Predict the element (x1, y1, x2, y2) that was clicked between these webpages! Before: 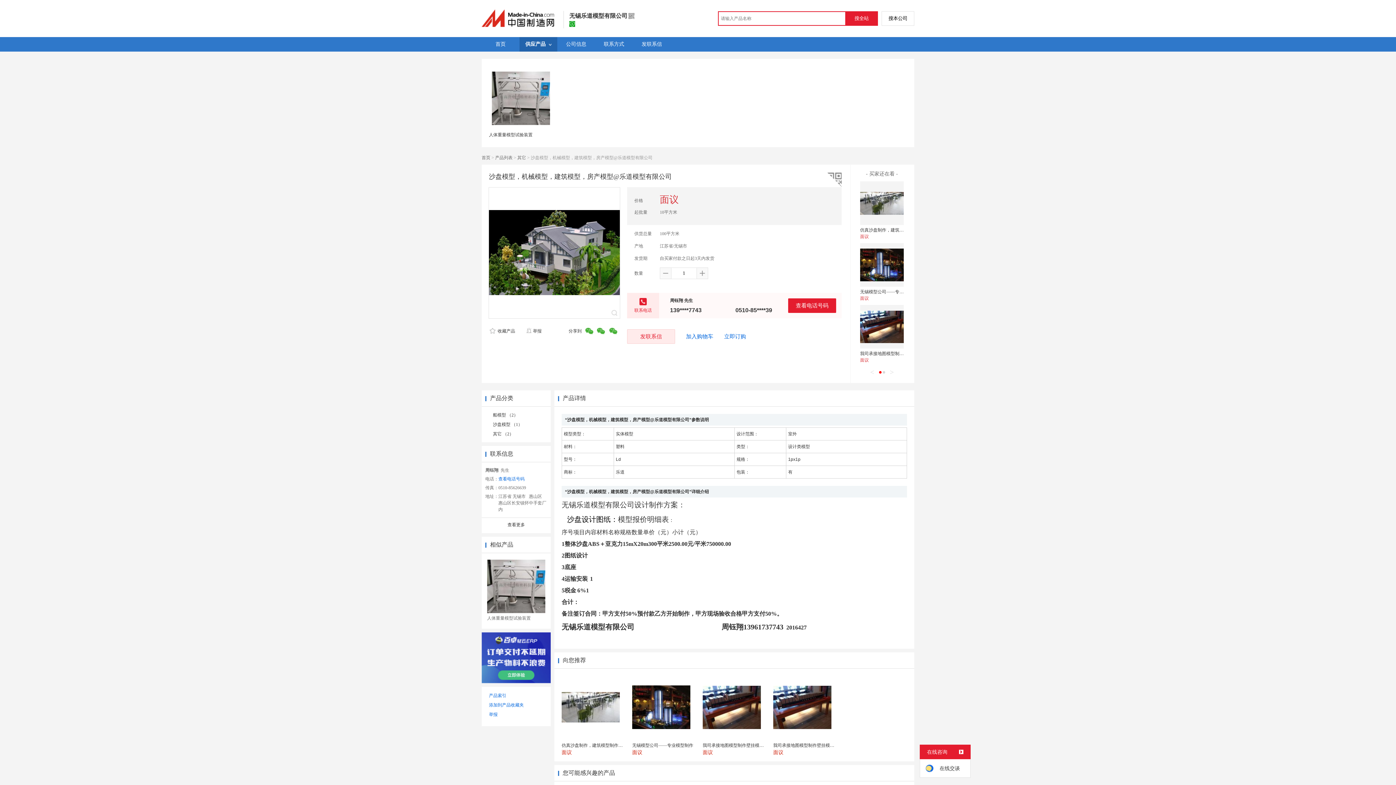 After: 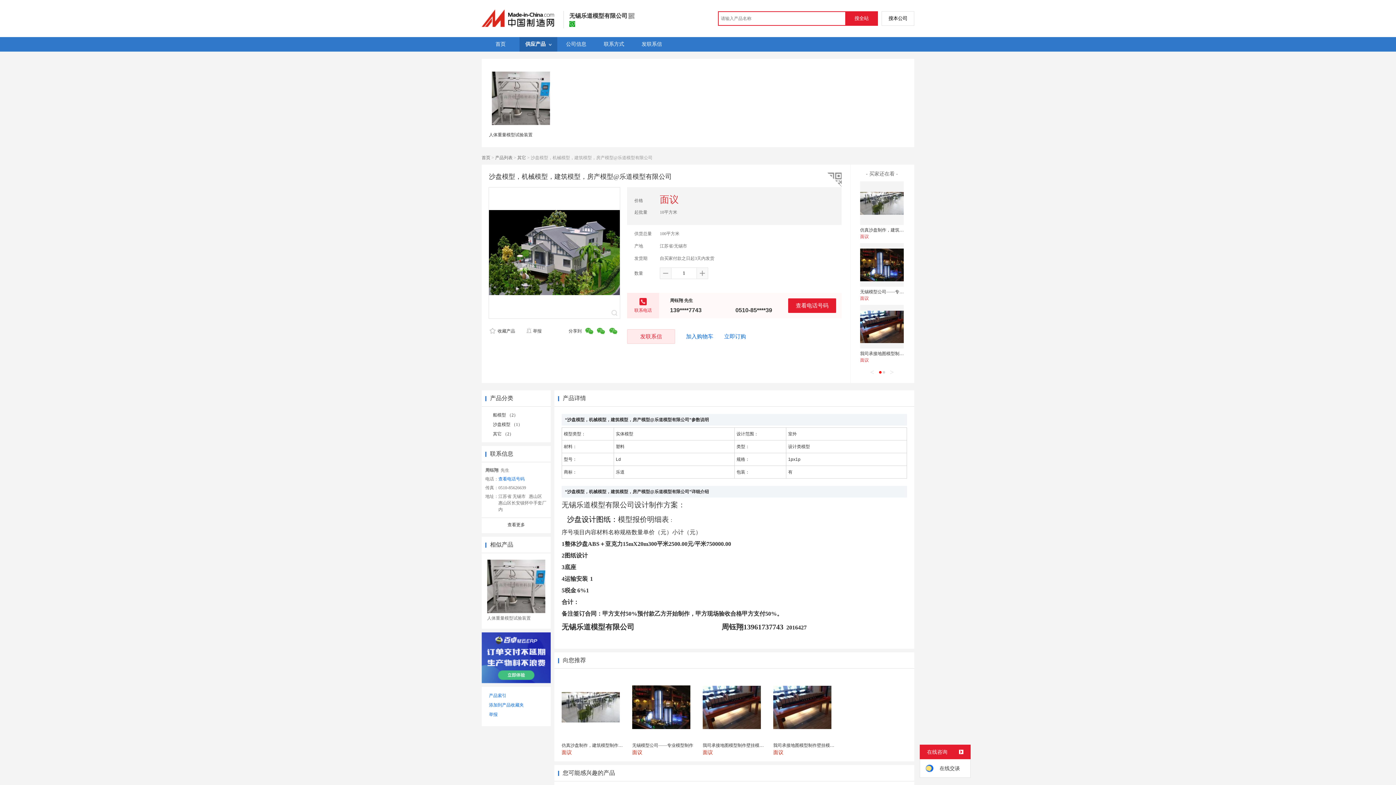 Action: bbox: (609, 328, 617, 334)